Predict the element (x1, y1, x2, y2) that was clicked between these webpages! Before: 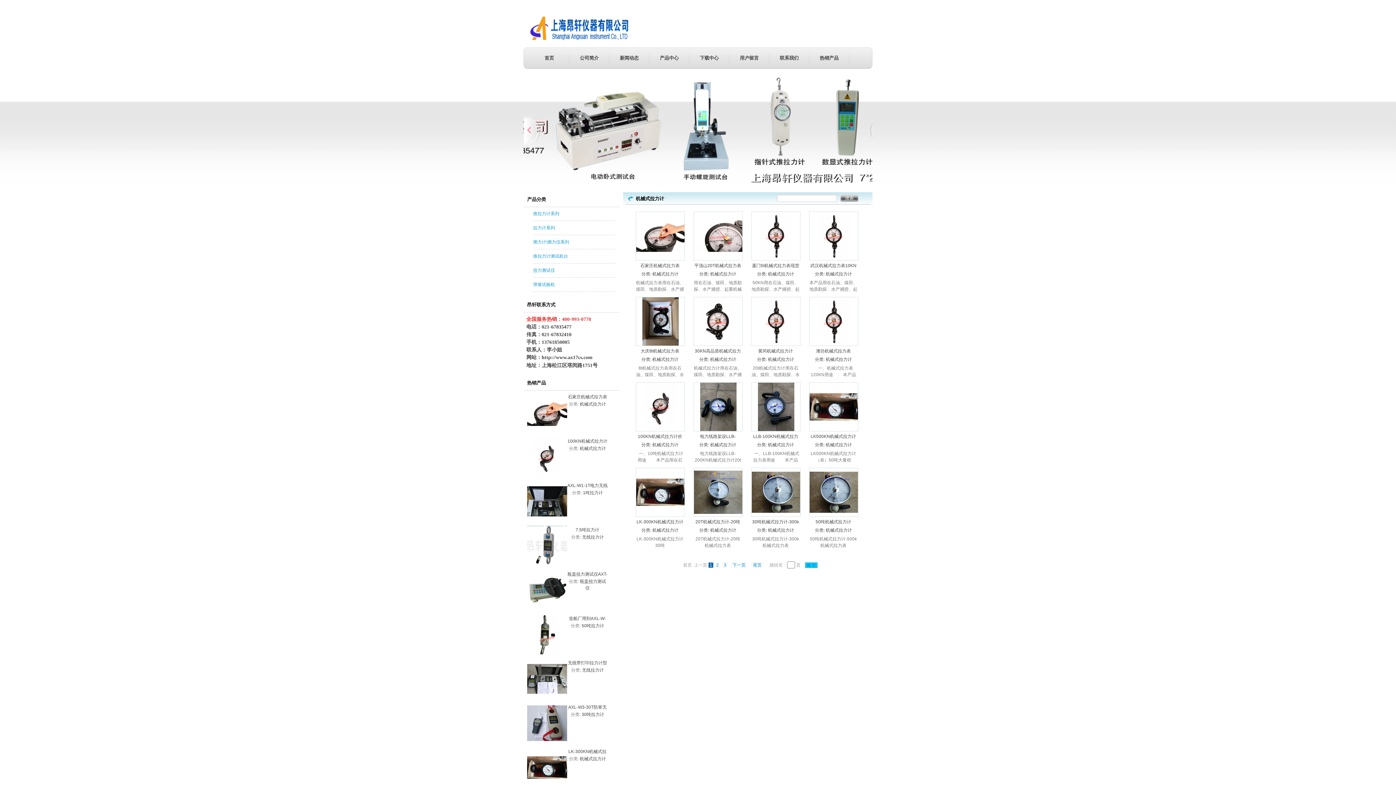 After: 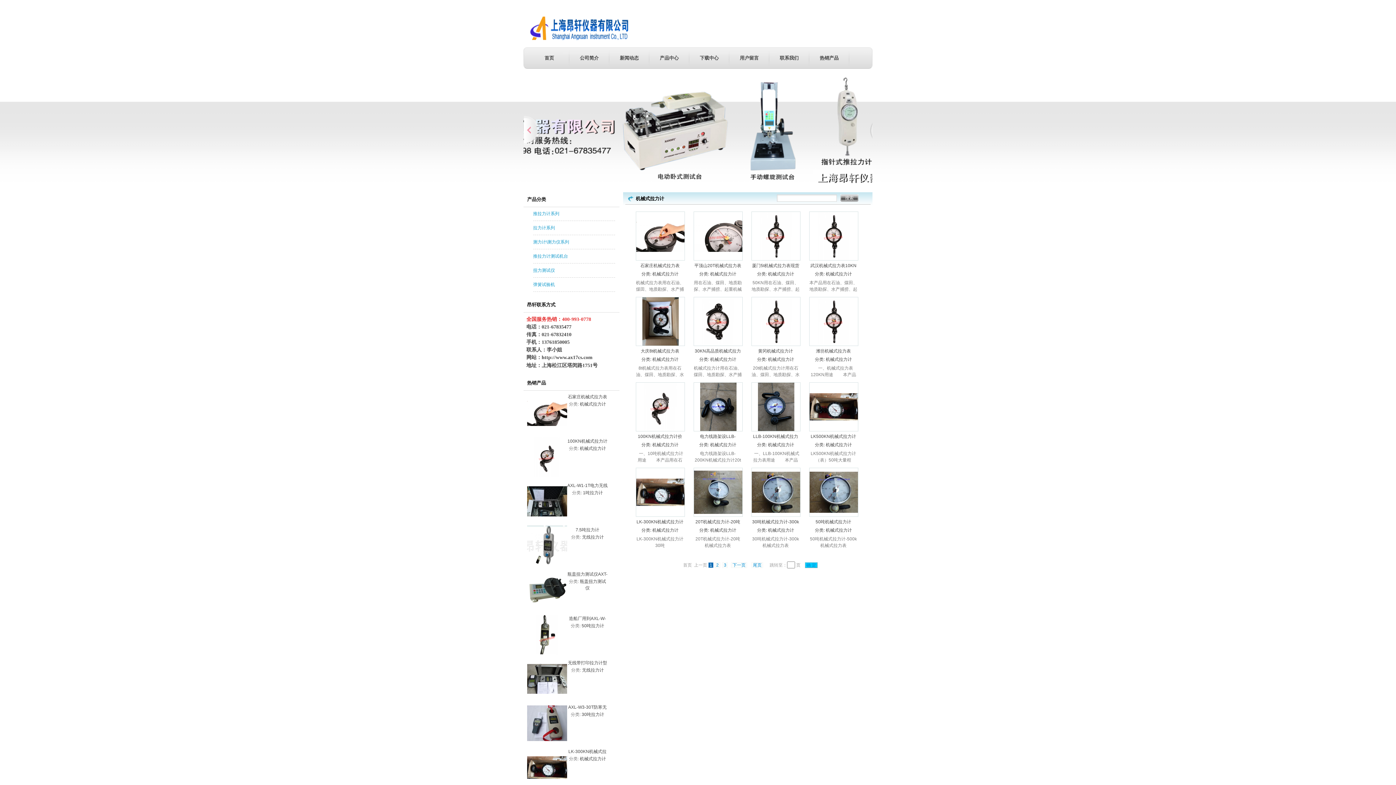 Action: label: 1 bbox: (708, 562, 713, 568)